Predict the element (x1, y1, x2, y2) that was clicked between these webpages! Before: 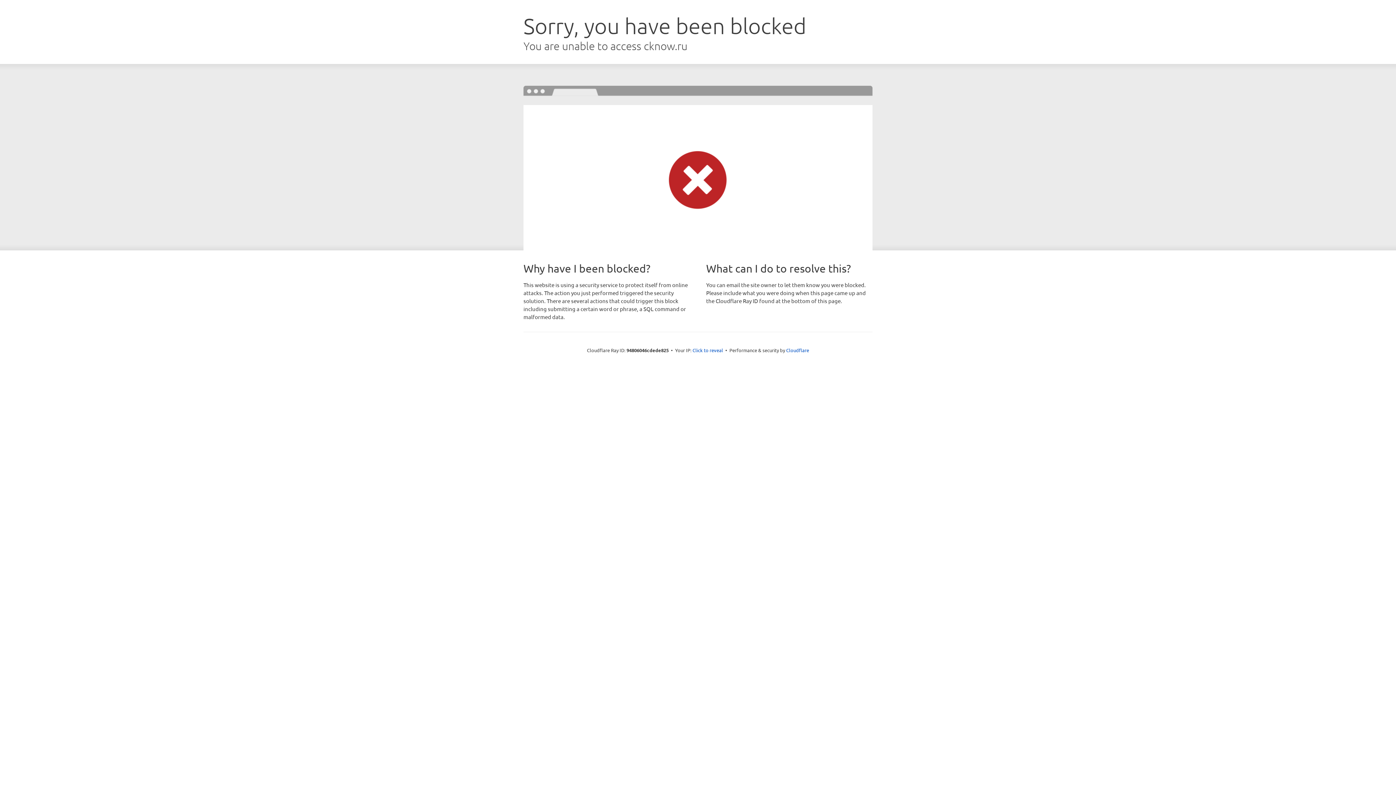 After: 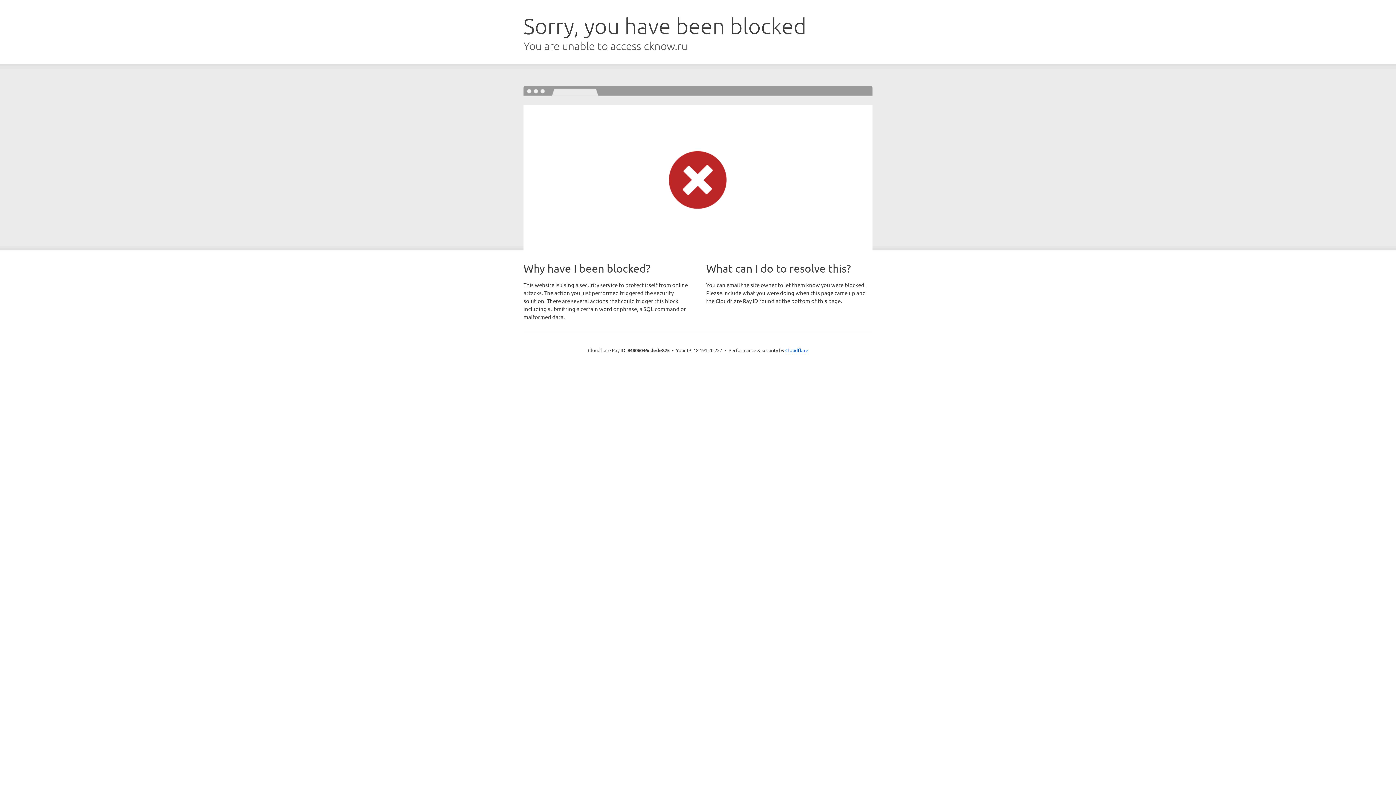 Action: bbox: (692, 346, 723, 353) label: Click to reveal